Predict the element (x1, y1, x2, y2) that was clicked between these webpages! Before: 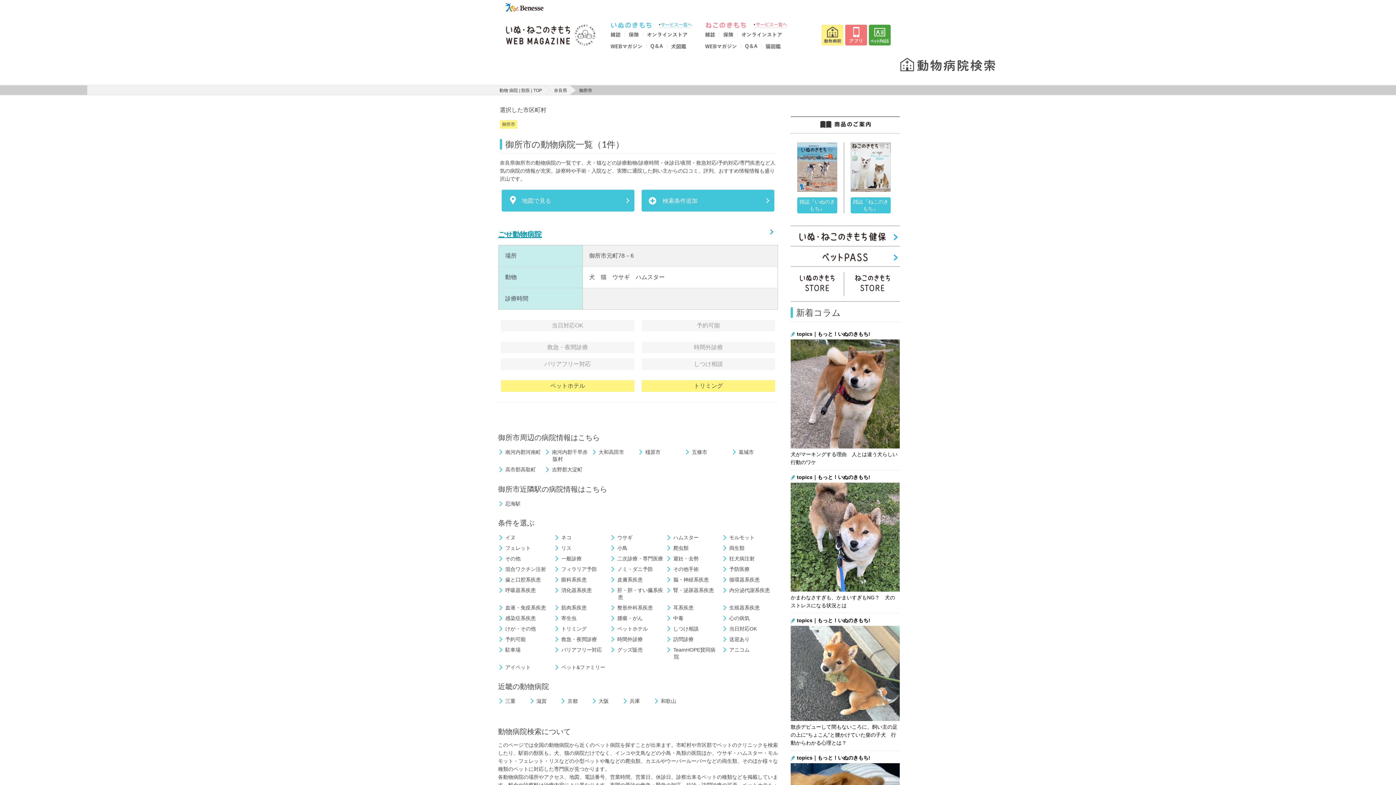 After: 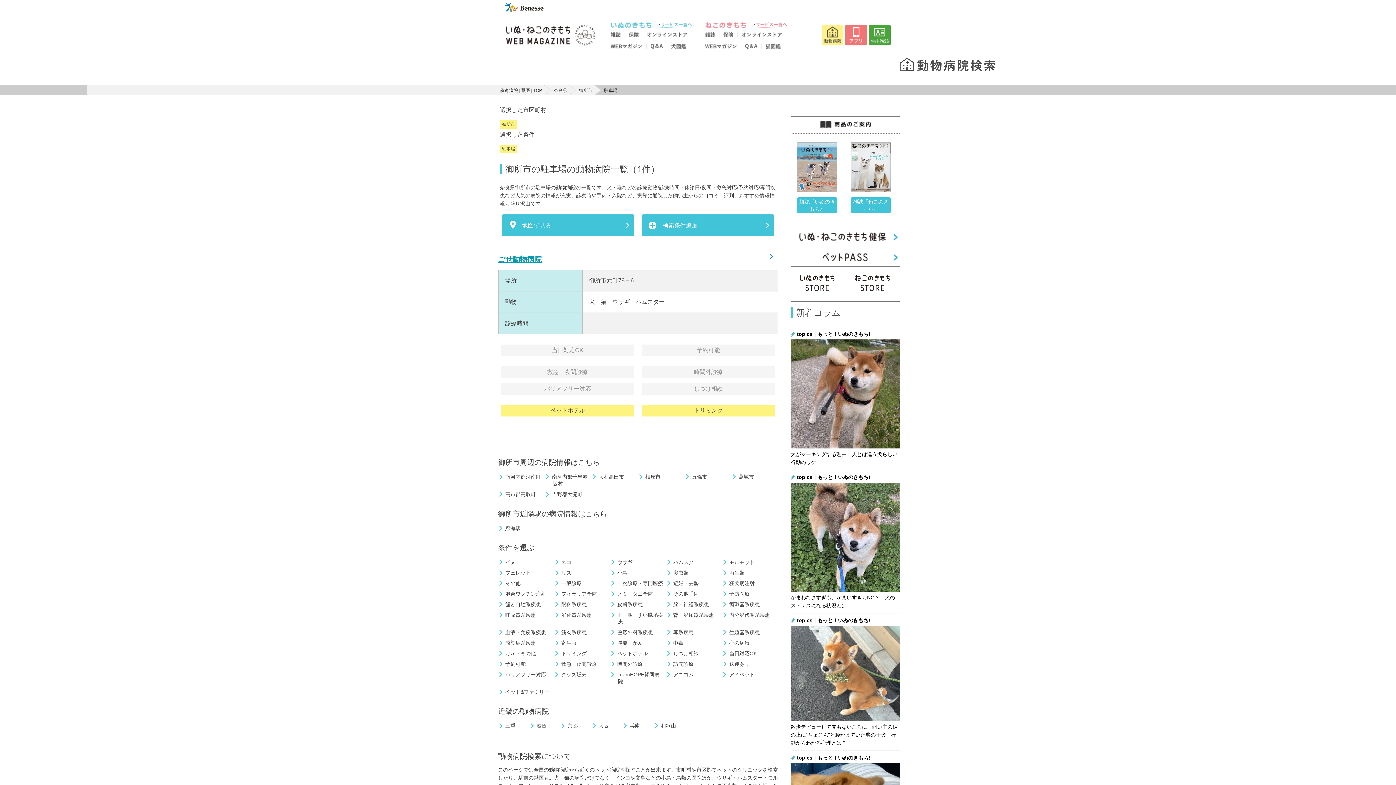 Action: bbox: (498, 646, 520, 653) label: 駐車場